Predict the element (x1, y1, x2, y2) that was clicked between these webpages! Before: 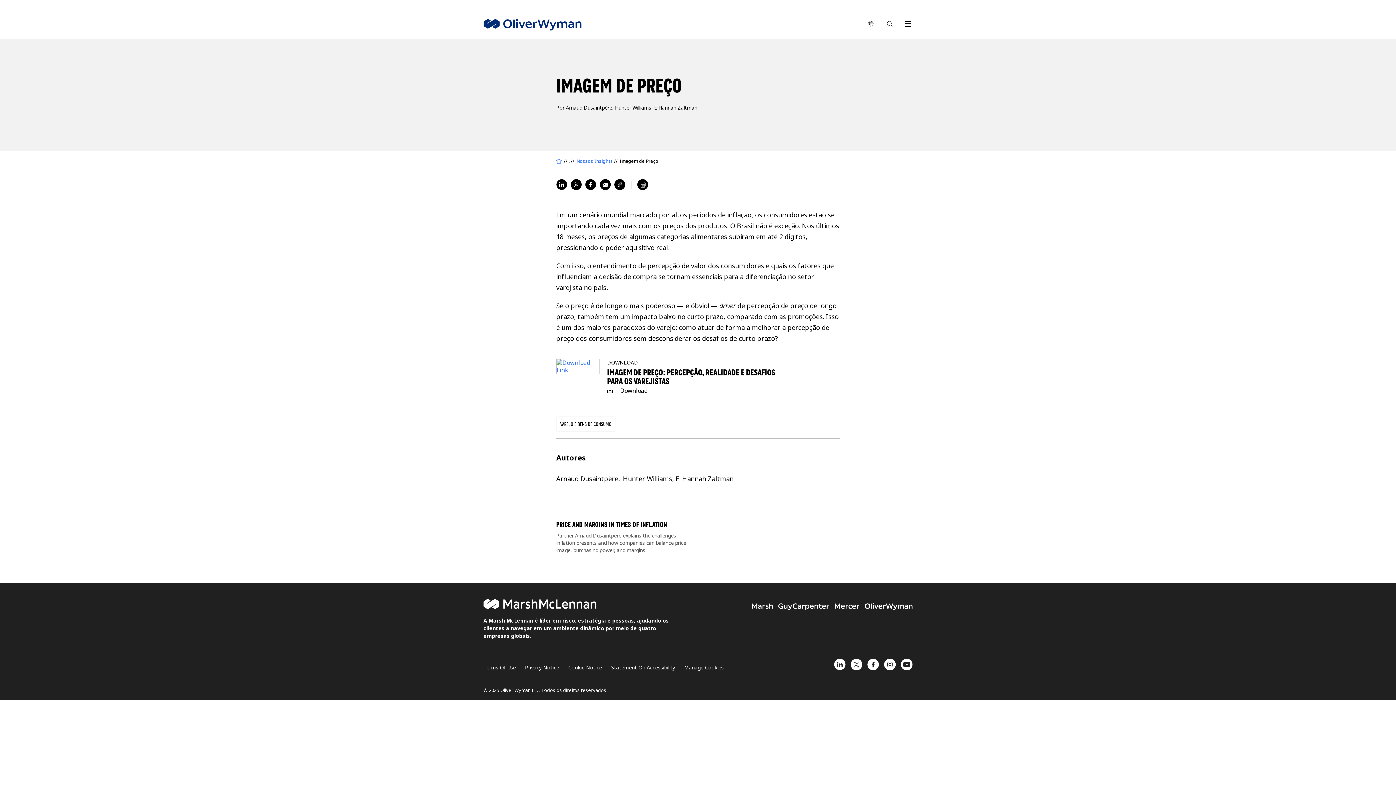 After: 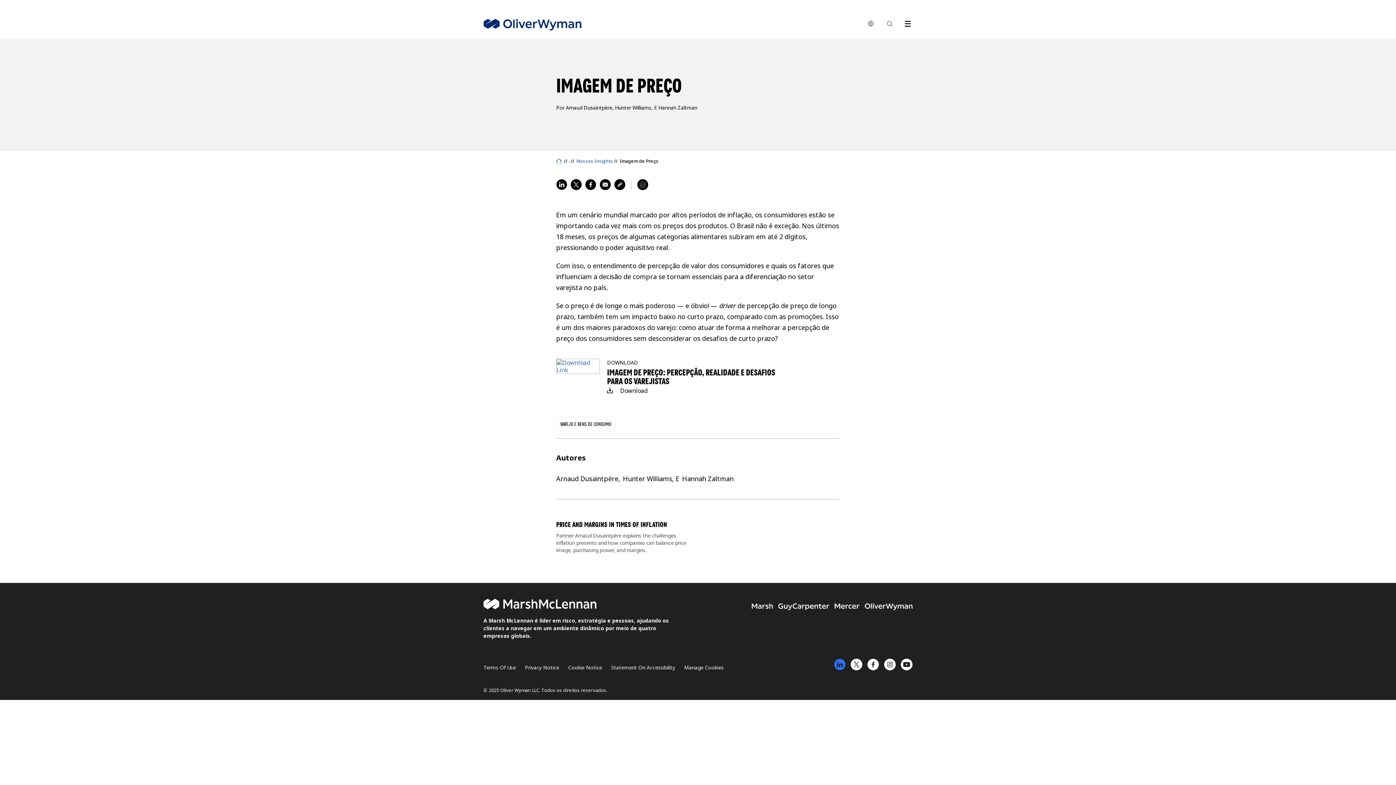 Action: bbox: (834, 659, 845, 673)